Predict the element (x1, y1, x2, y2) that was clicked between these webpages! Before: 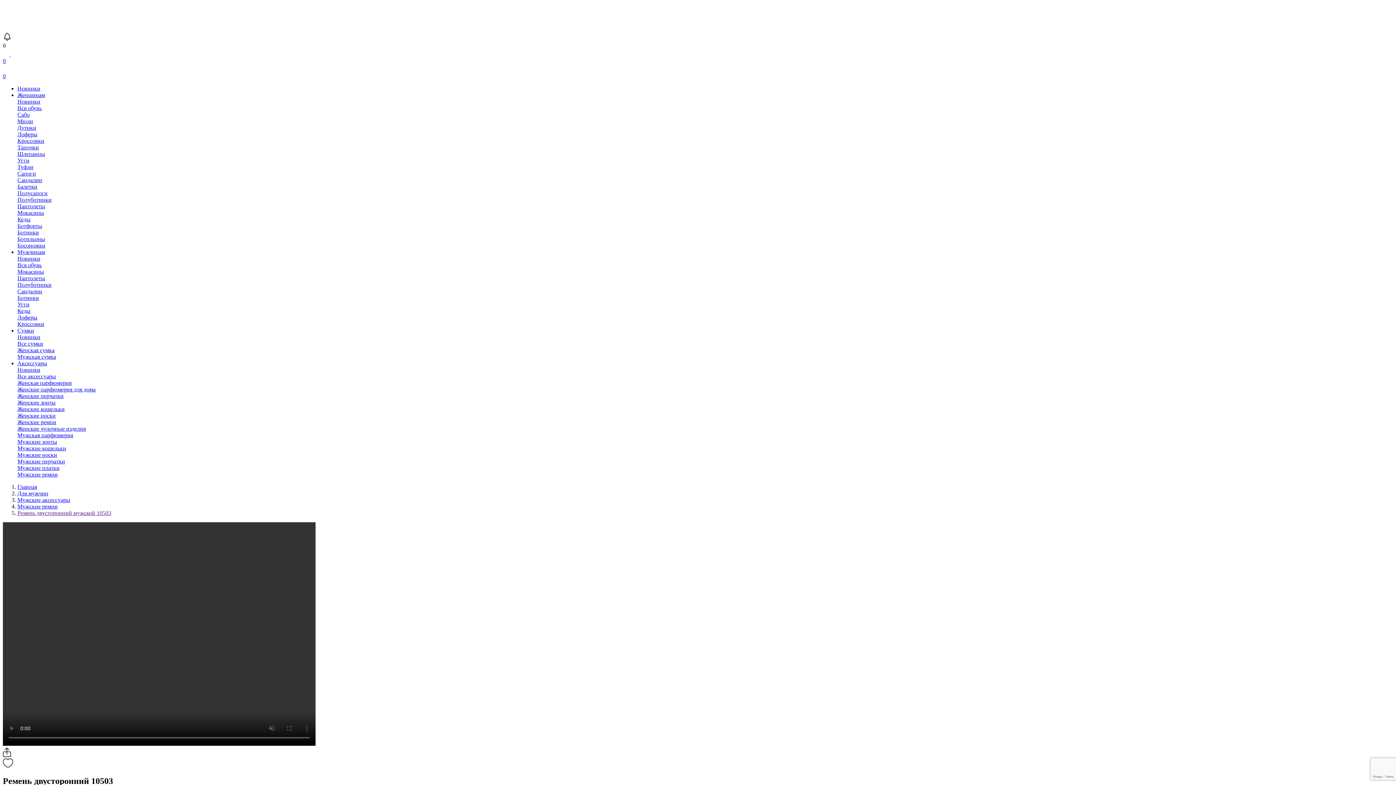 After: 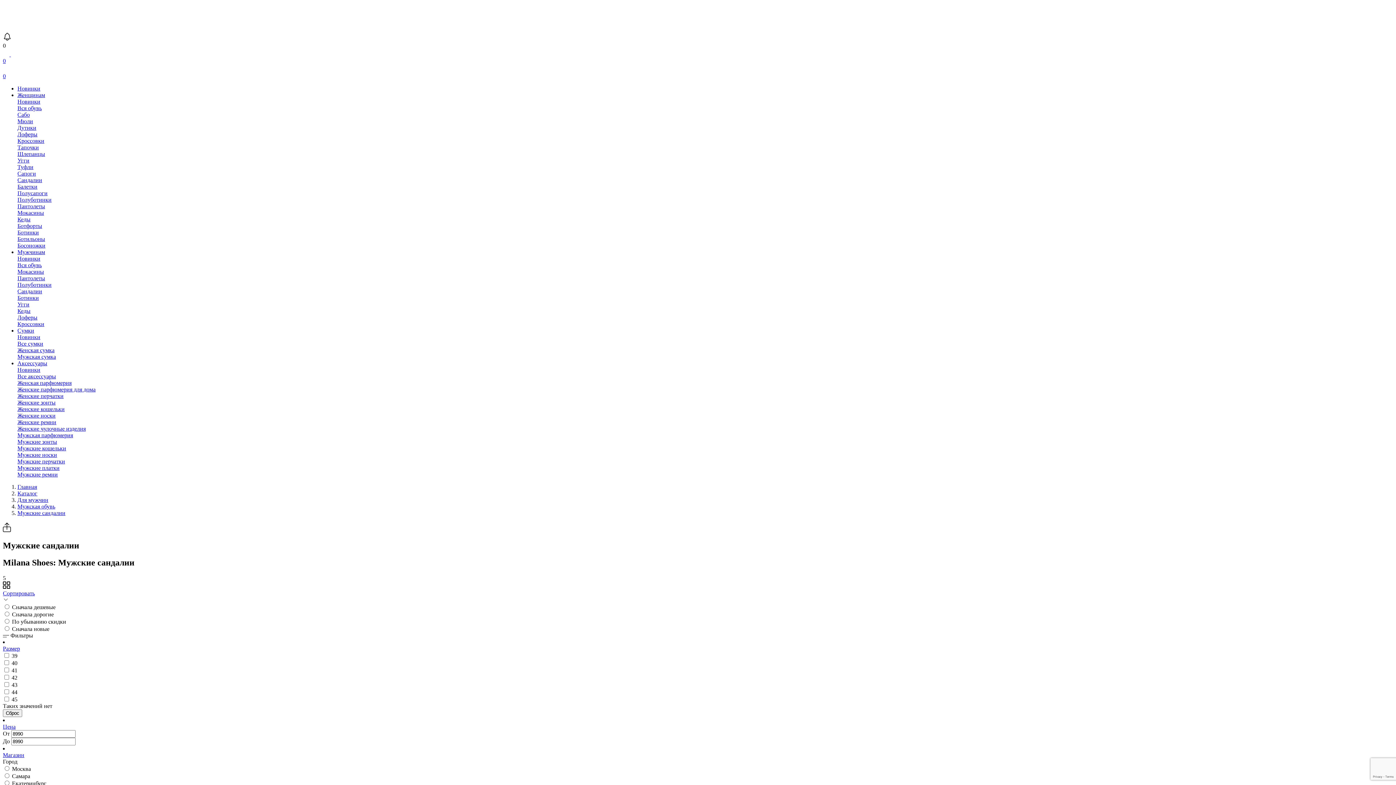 Action: bbox: (17, 288, 42, 294) label: Сандалии